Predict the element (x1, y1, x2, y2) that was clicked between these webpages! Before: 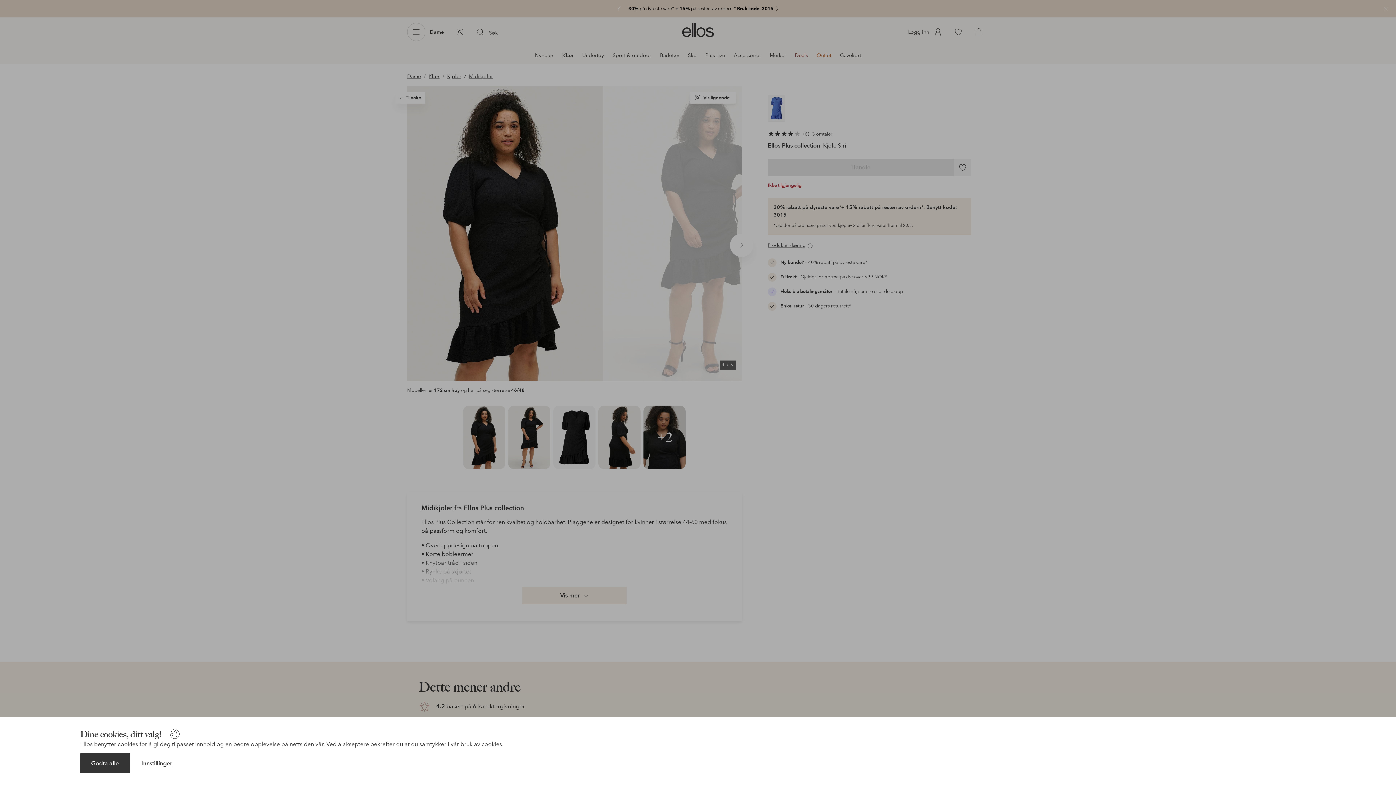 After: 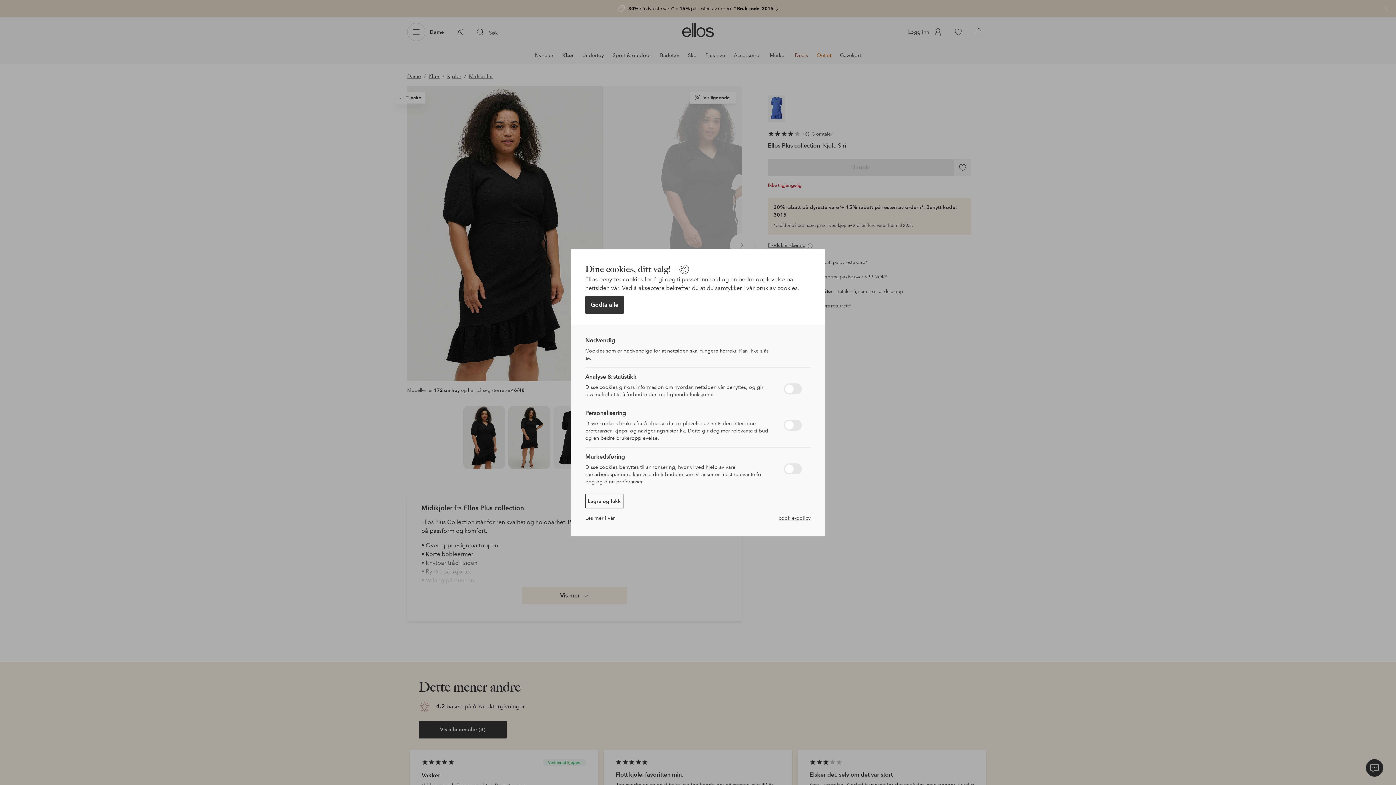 Action: label: Innstillinger bbox: (141, 760, 172, 767)